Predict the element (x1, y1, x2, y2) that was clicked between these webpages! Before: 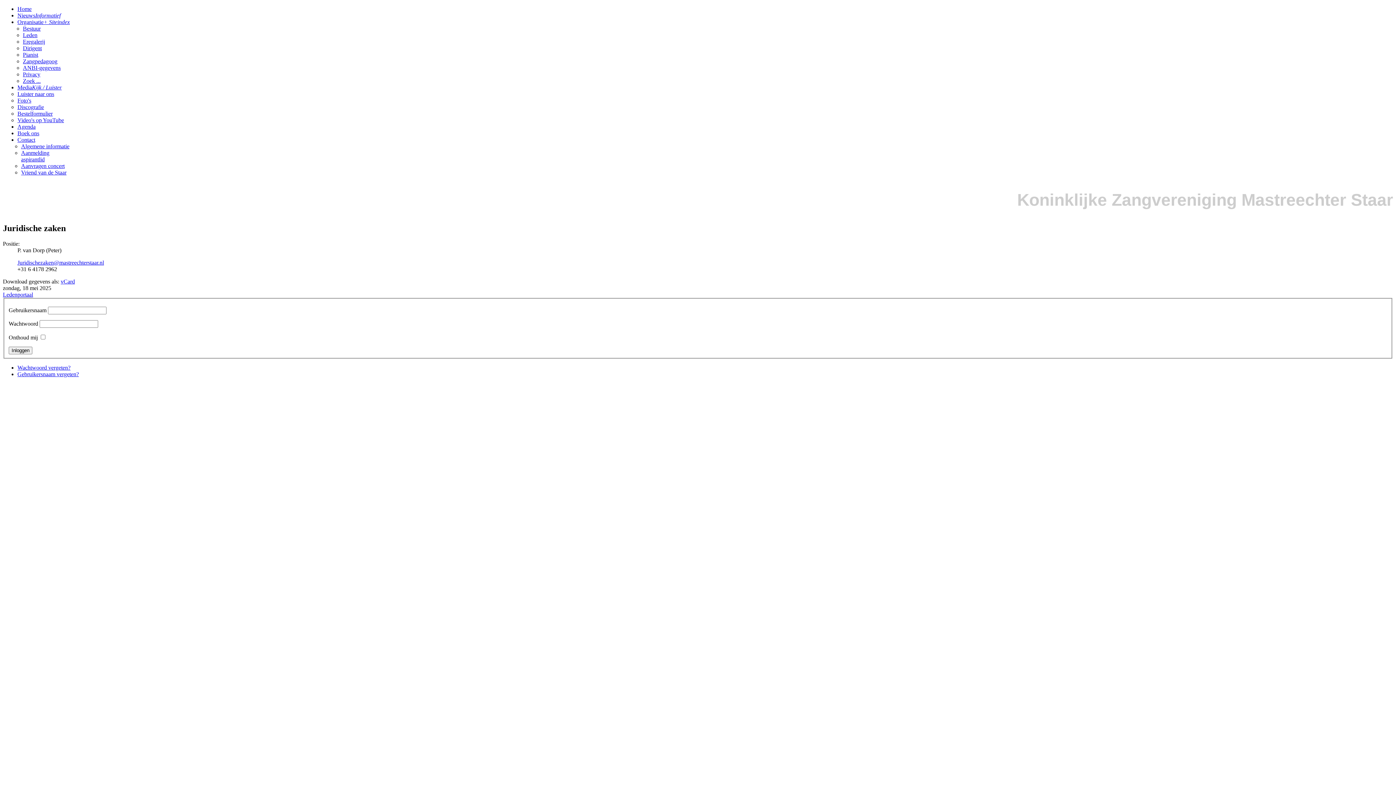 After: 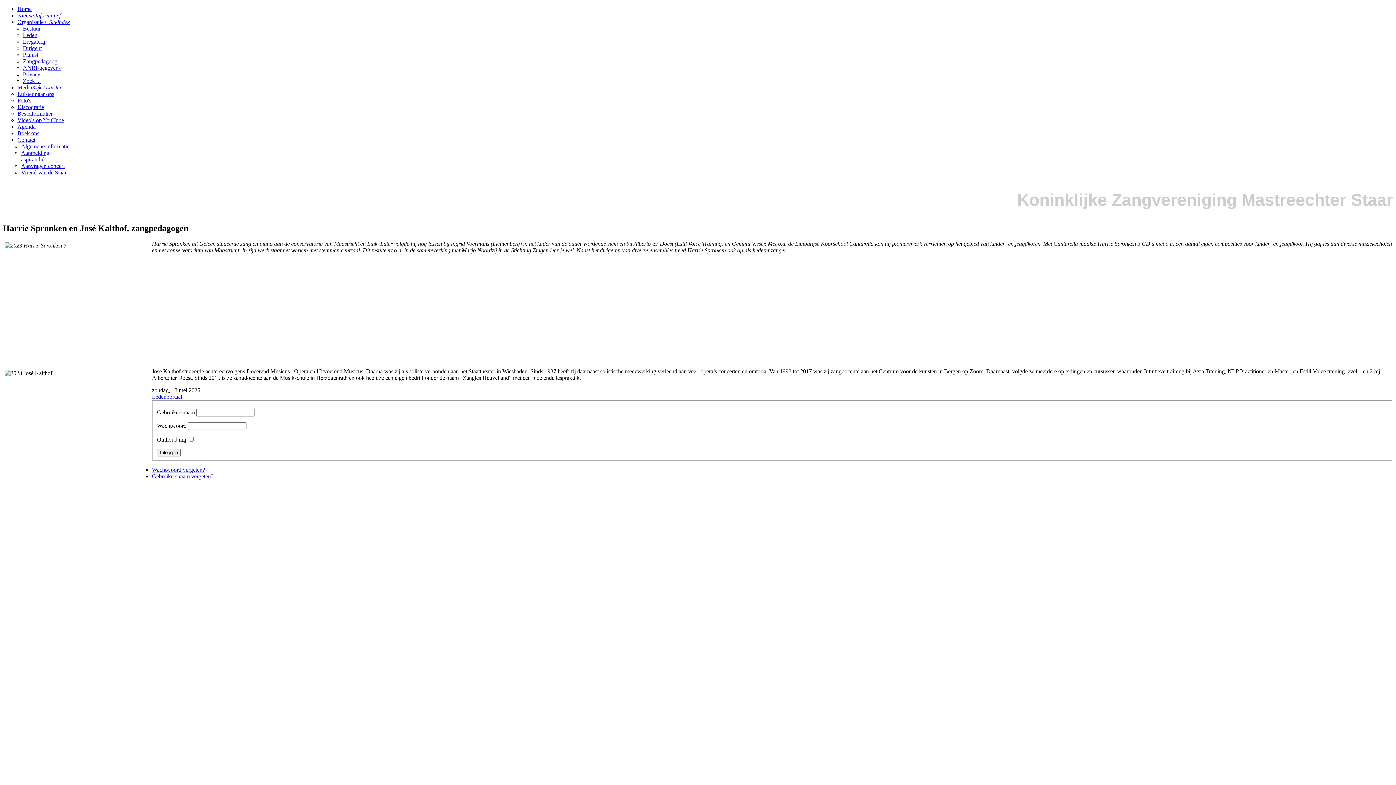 Action: label: Zangpedagoog bbox: (22, 58, 57, 64)